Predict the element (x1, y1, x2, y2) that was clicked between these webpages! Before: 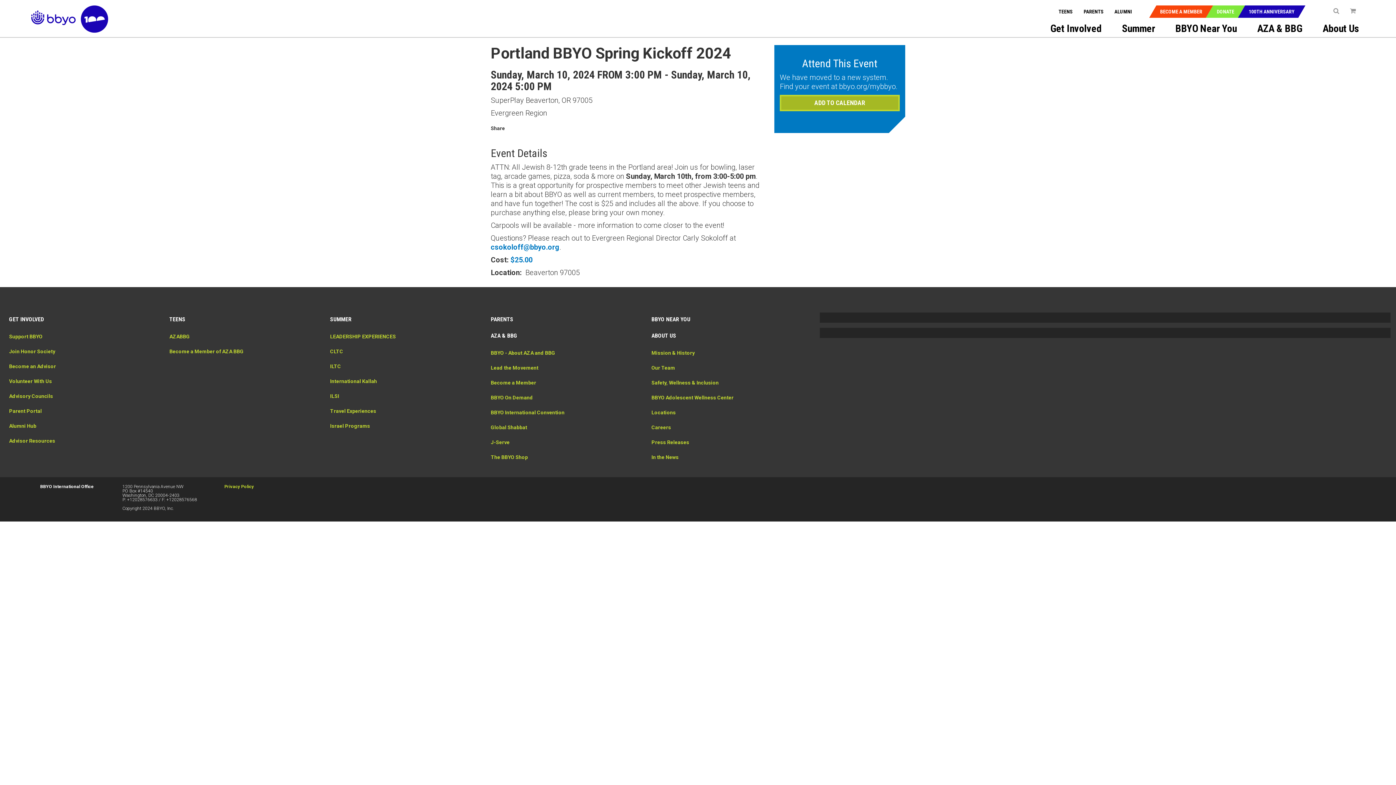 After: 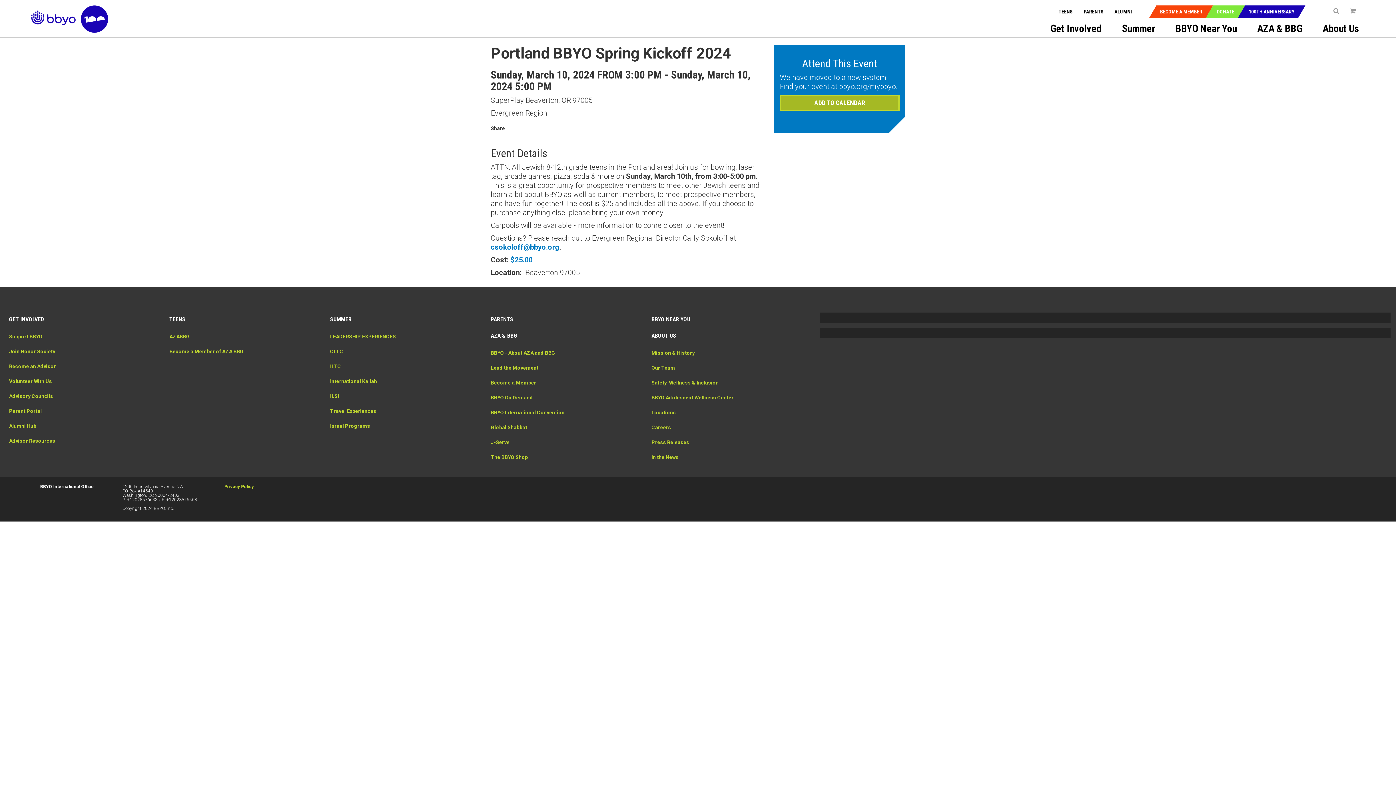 Action: label: ILTC bbox: (330, 363, 341, 369)